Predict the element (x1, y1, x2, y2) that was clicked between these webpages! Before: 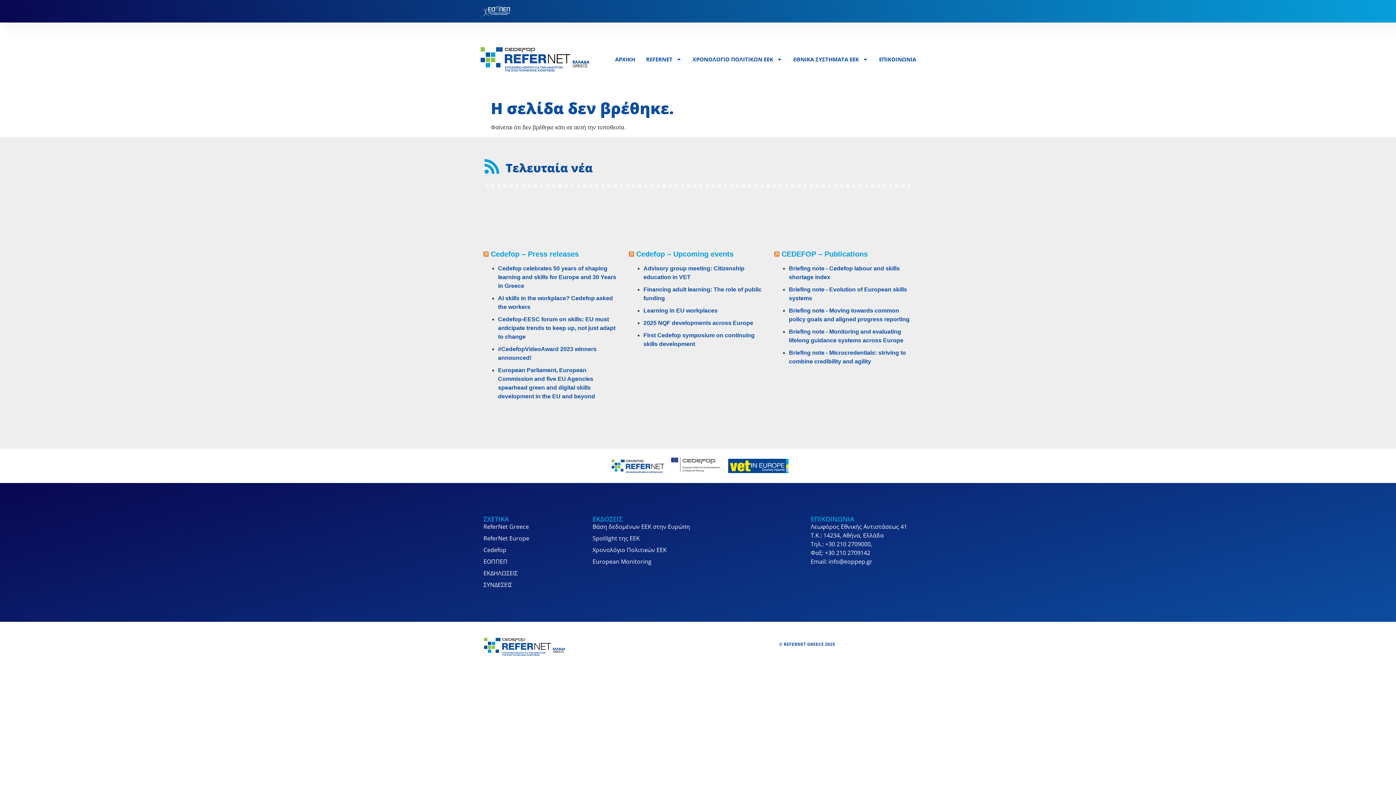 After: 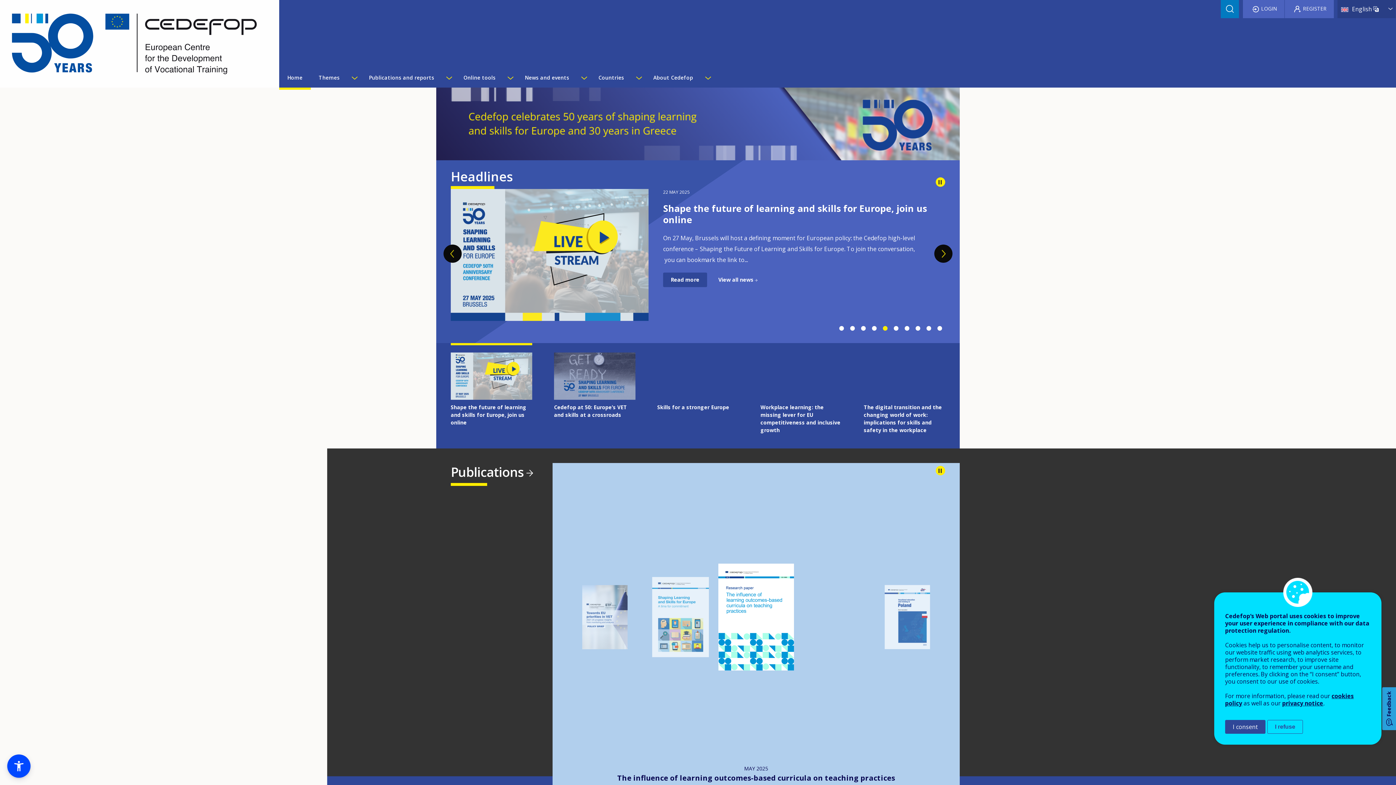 Action: label: CEDEFOP – Publications bbox: (781, 250, 868, 258)